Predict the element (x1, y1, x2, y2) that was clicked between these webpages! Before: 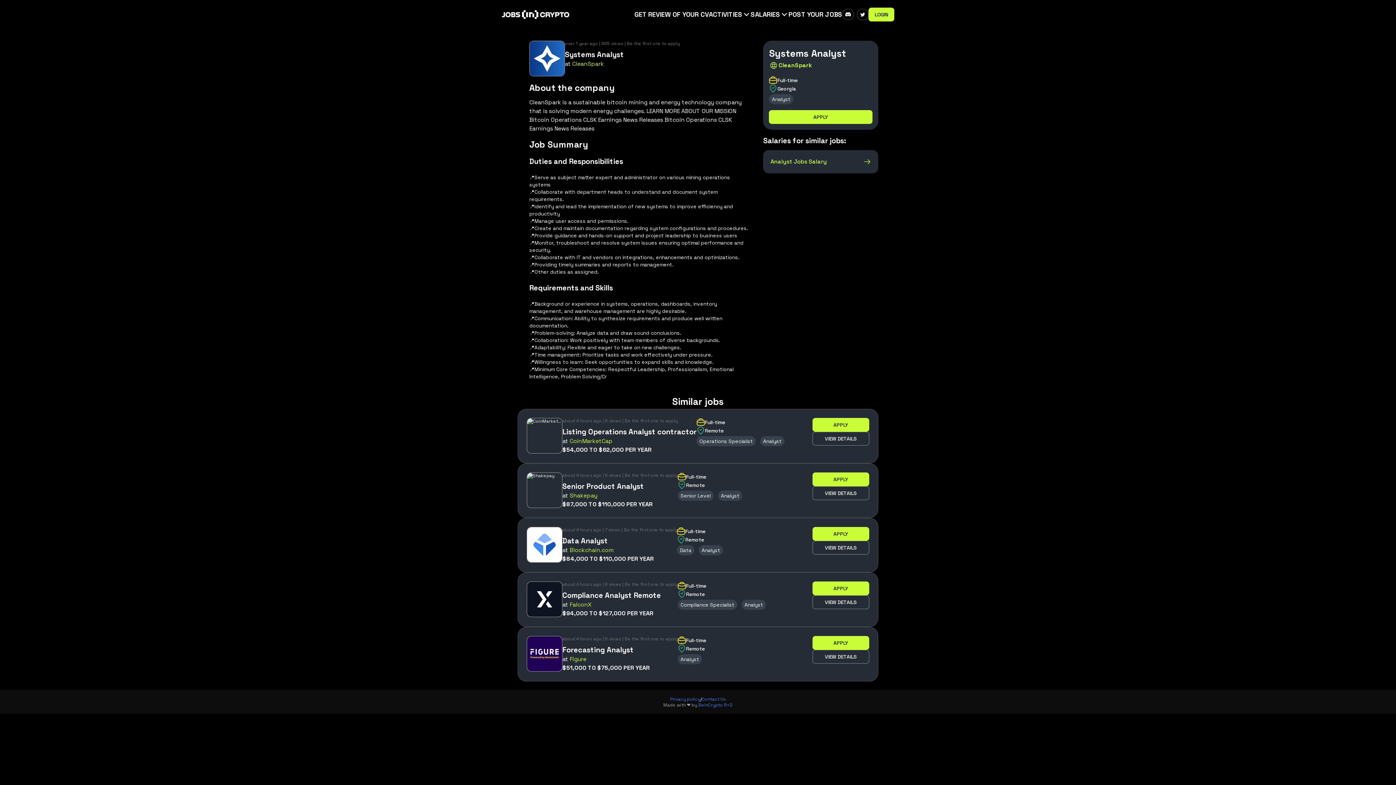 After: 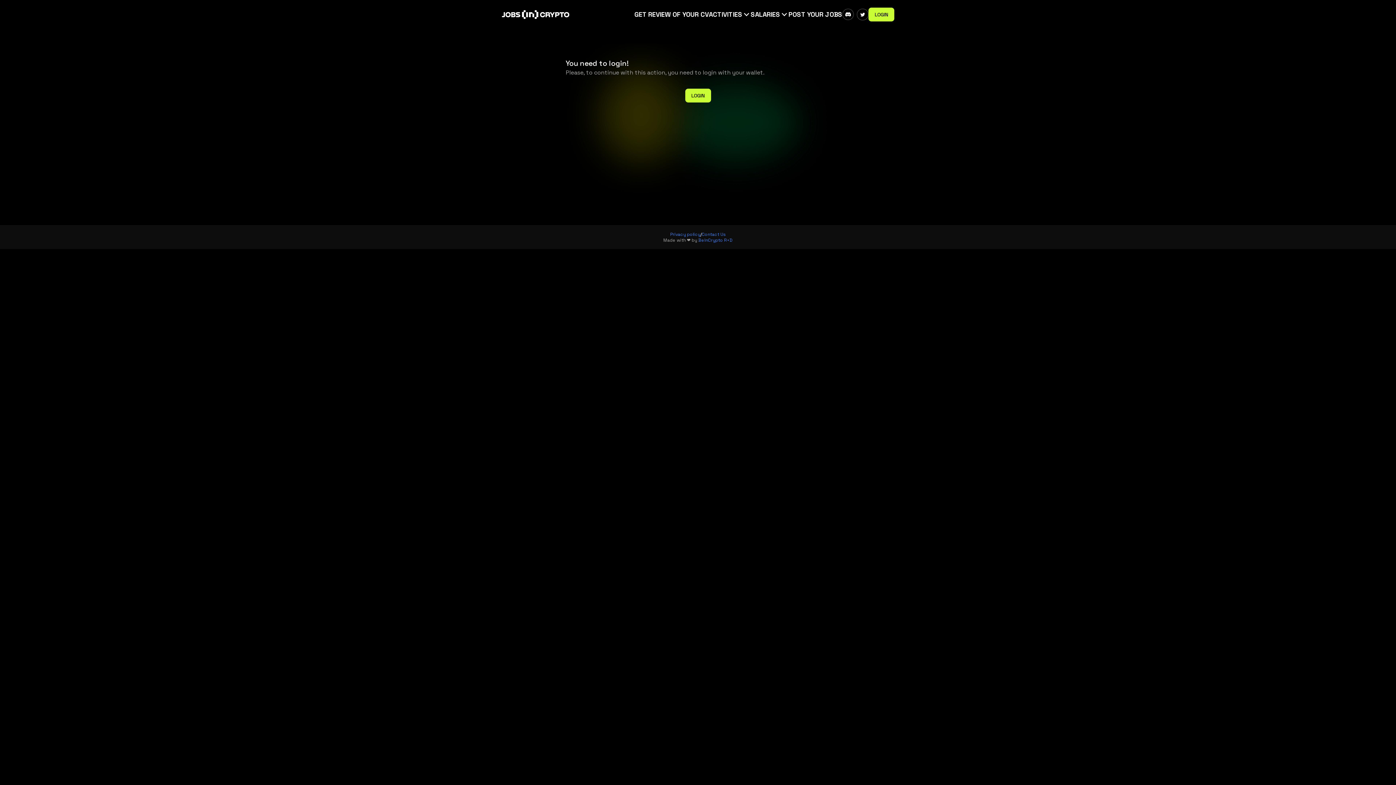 Action: label: APPLY bbox: (812, 472, 869, 486)